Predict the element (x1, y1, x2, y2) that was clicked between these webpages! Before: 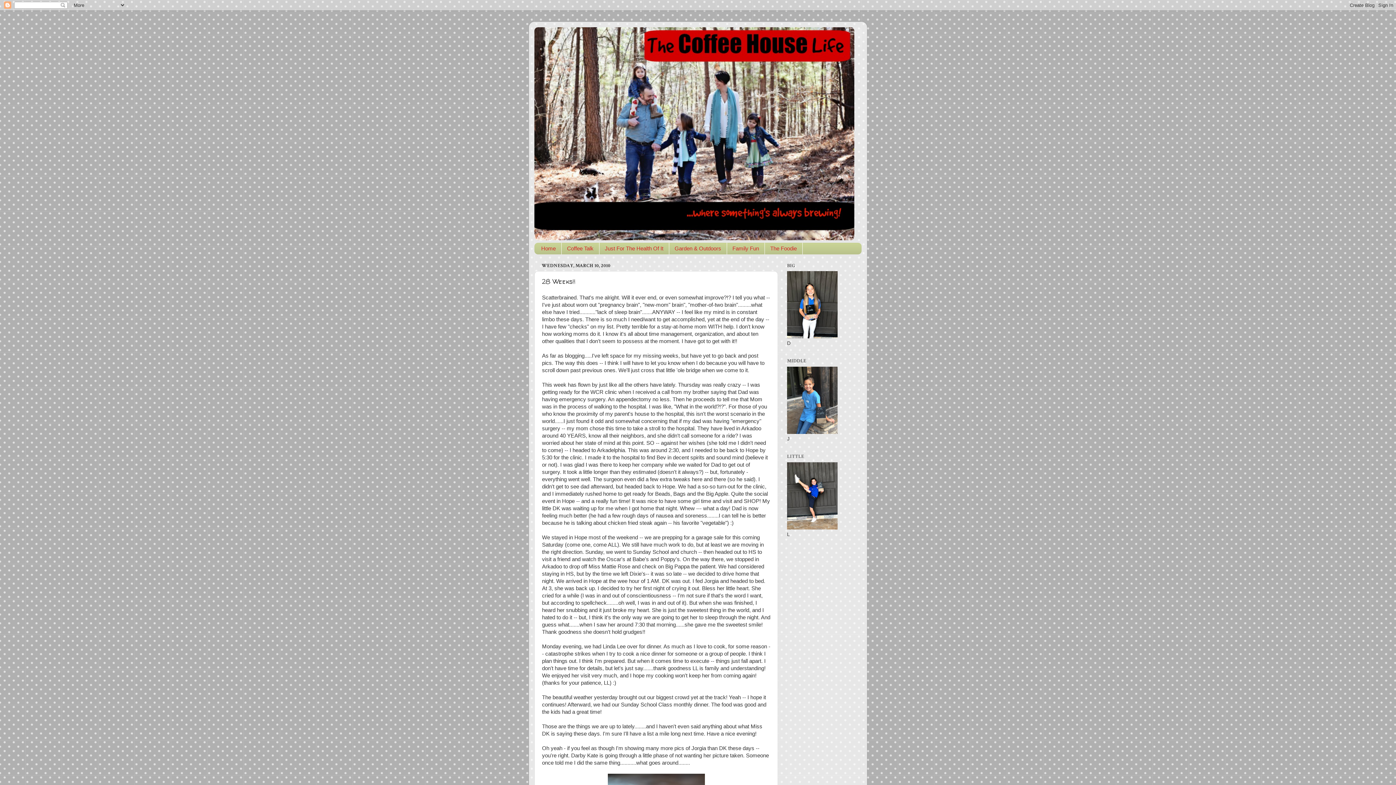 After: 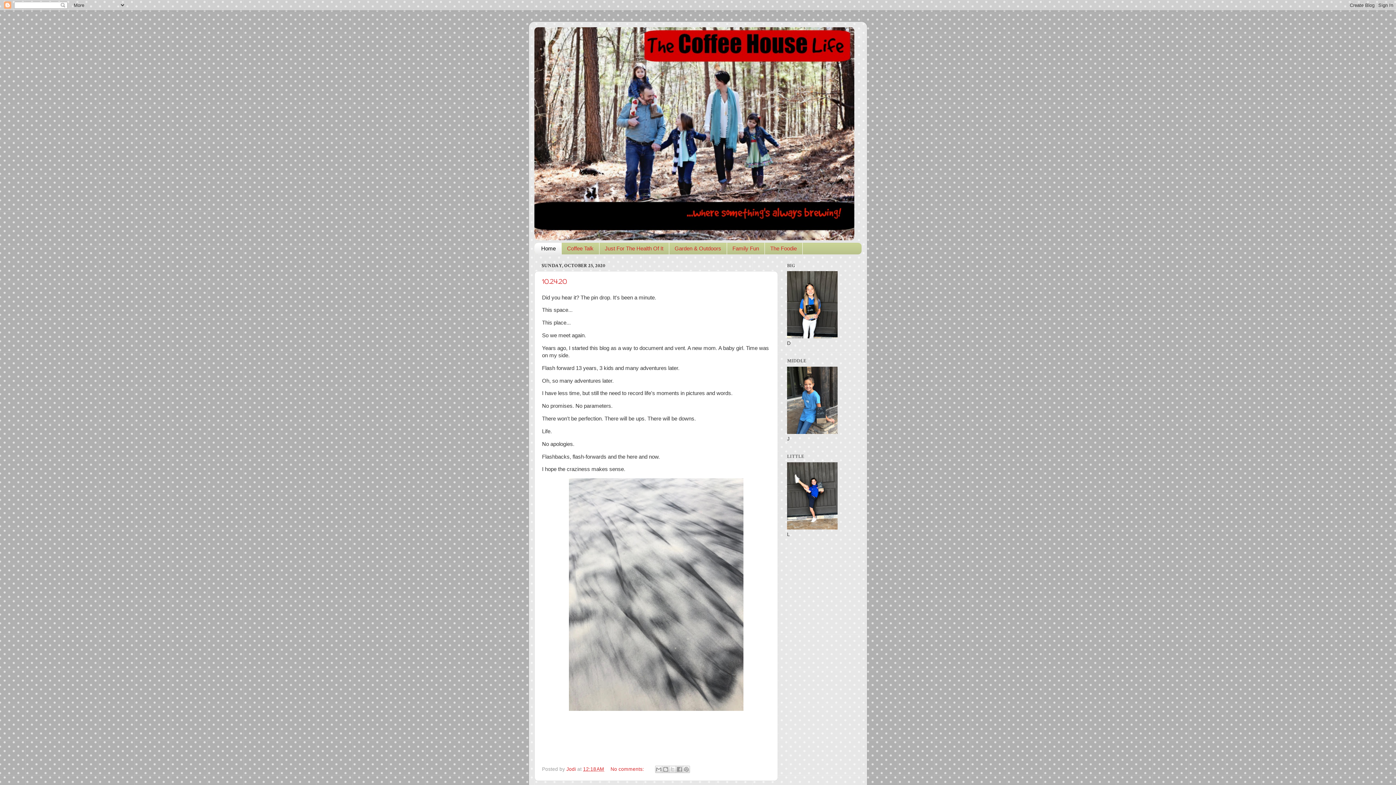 Action: bbox: (534, 27, 861, 240)